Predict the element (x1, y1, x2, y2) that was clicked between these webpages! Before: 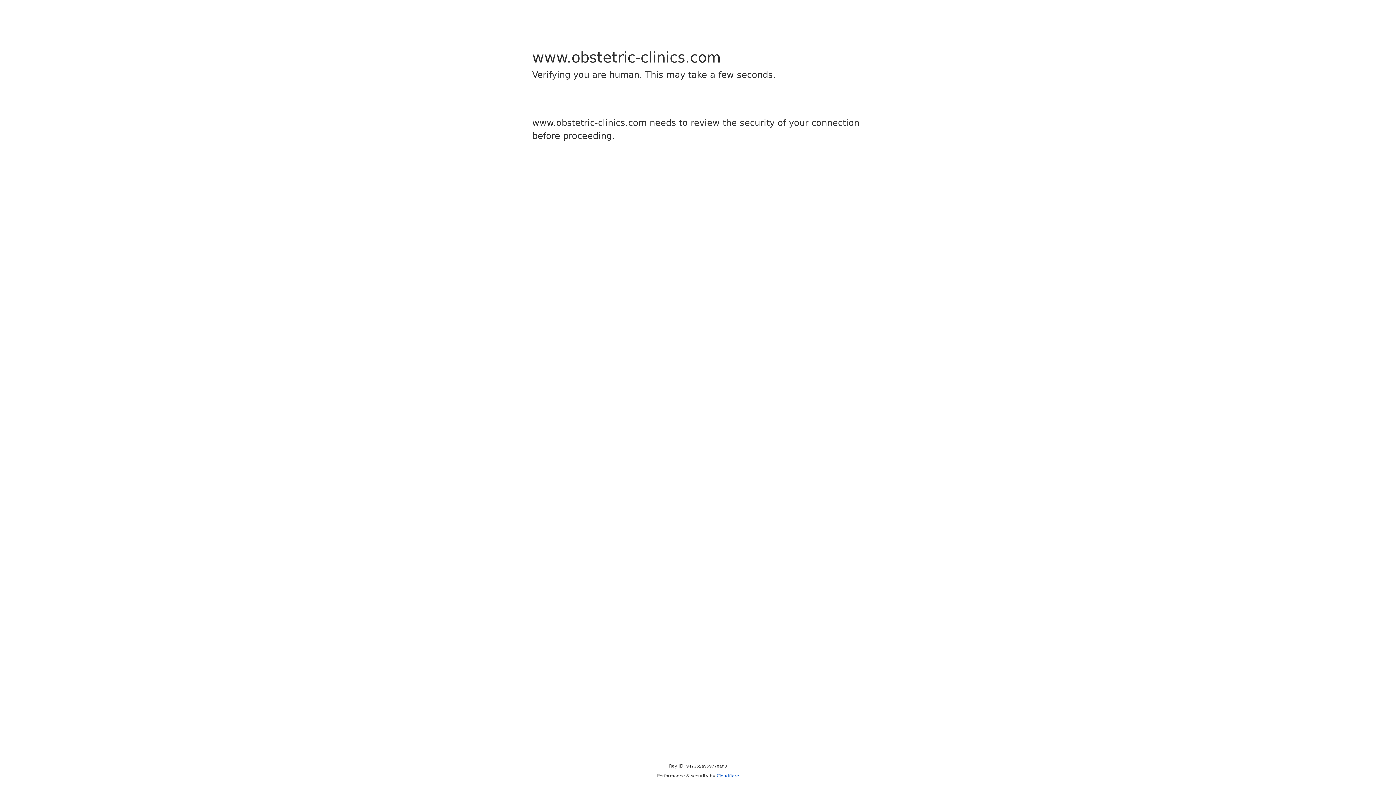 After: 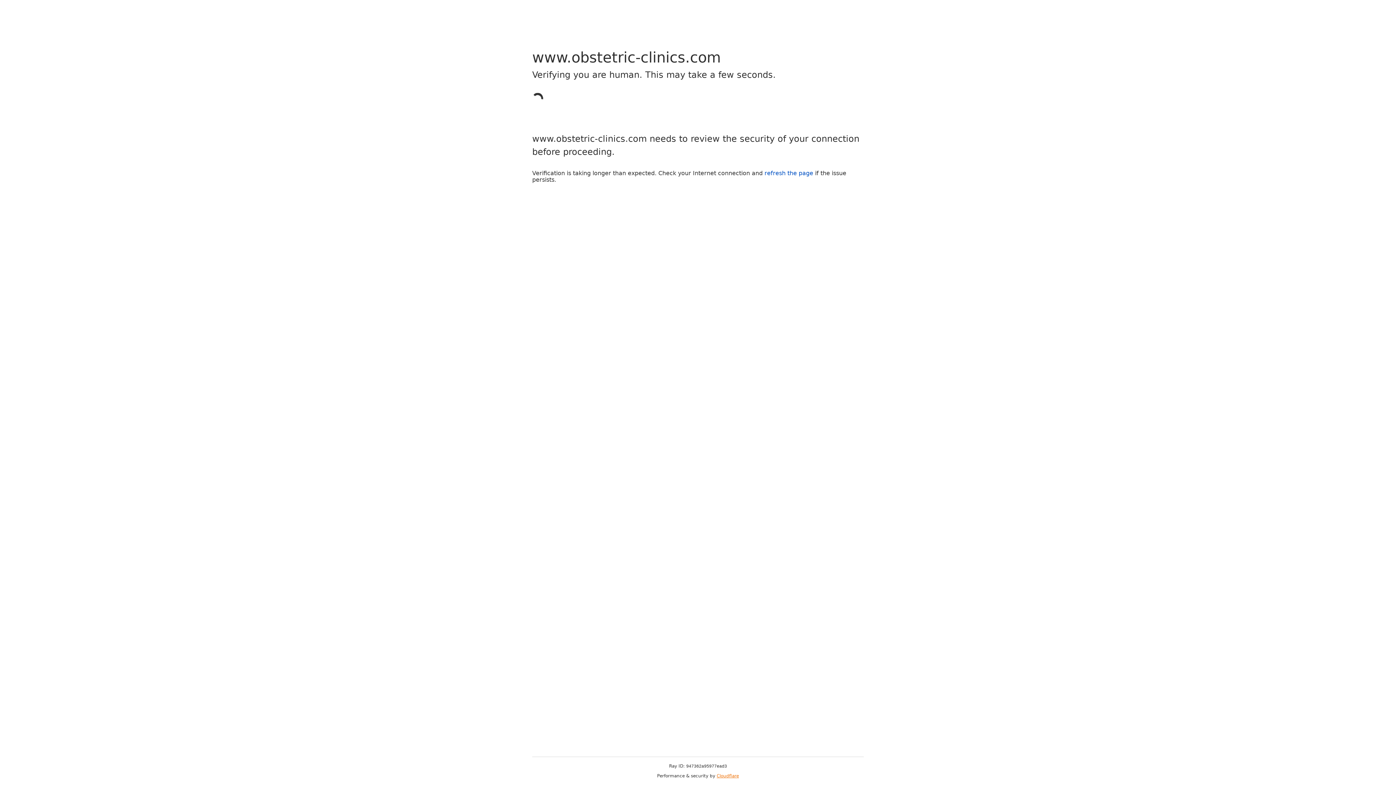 Action: label: Cloudflare bbox: (716, 773, 739, 778)